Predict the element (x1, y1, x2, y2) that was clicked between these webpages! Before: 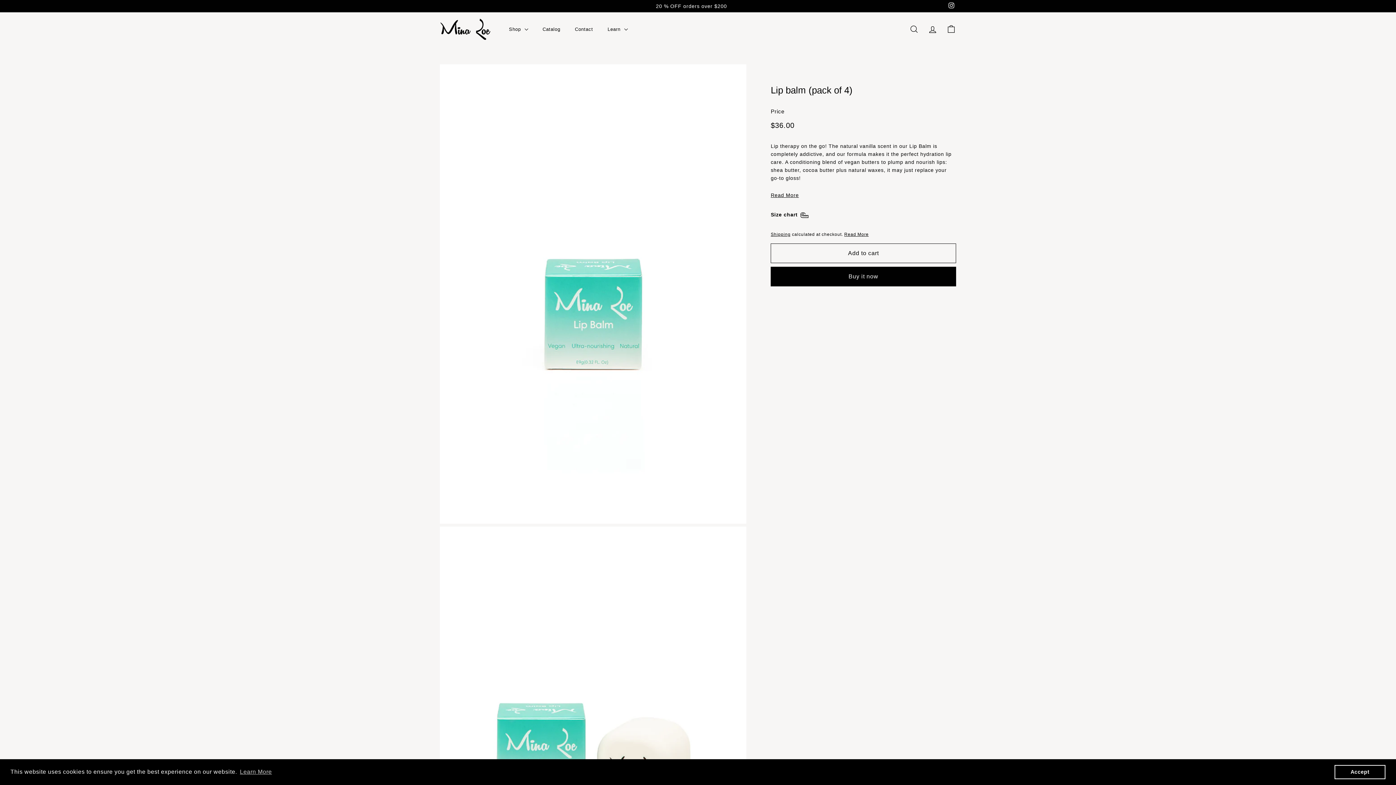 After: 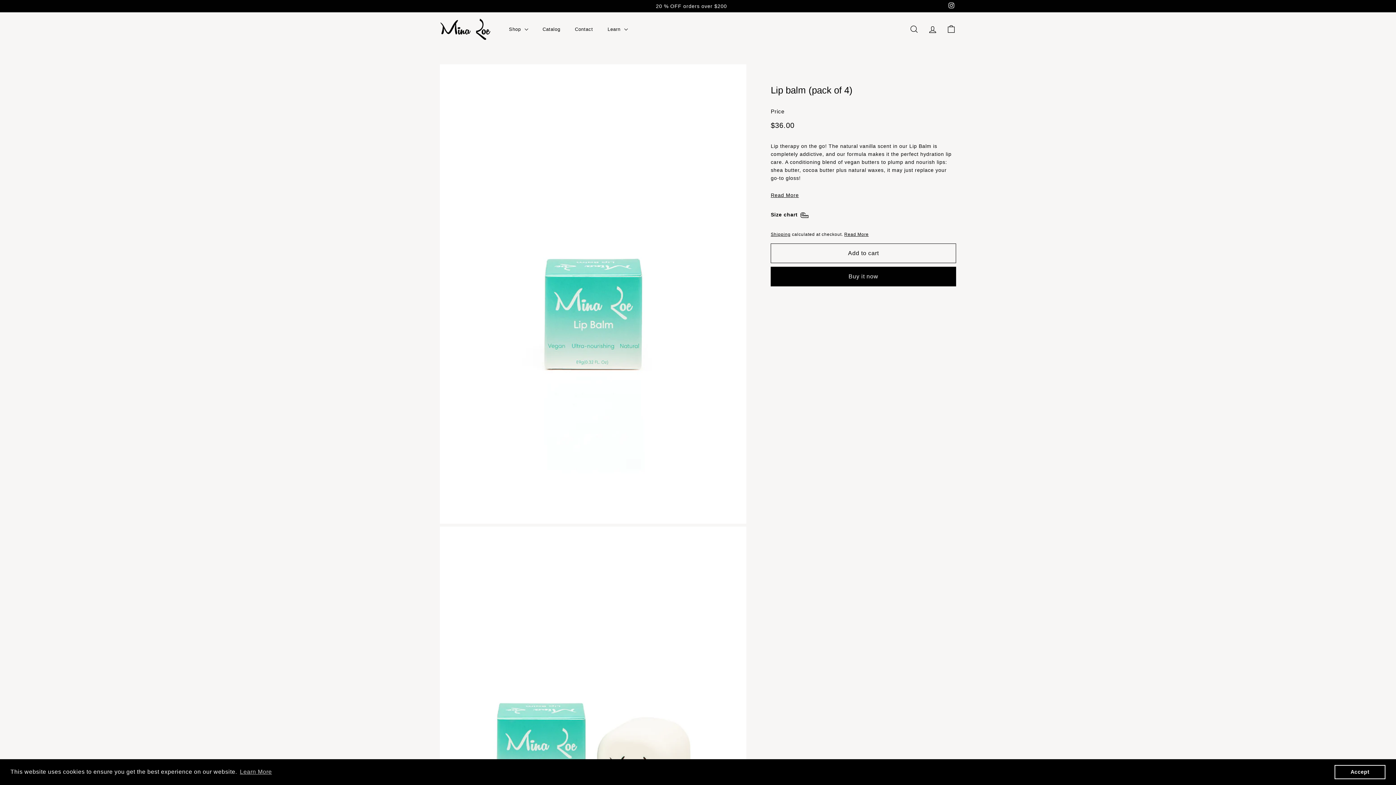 Action: label: Buy it now bbox: (770, 267, 956, 286)